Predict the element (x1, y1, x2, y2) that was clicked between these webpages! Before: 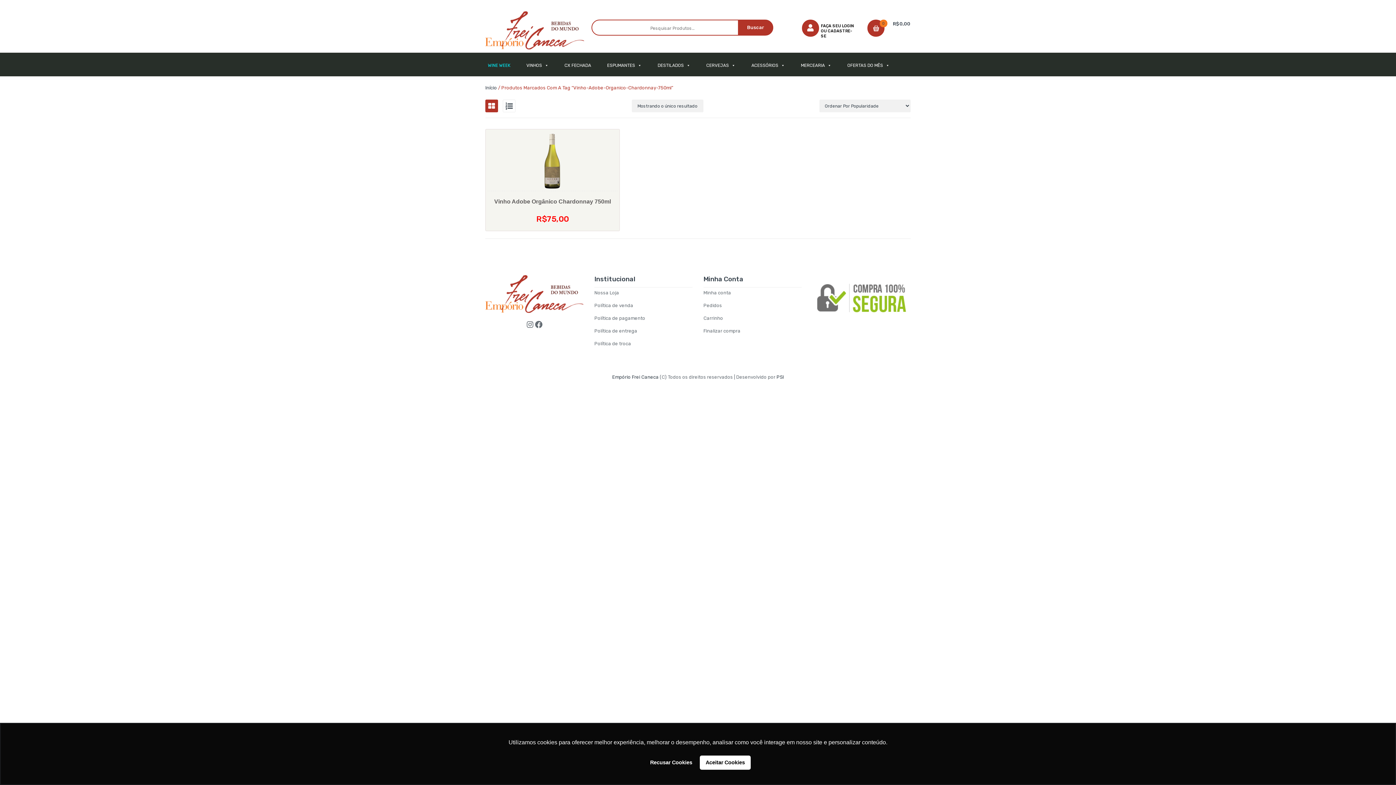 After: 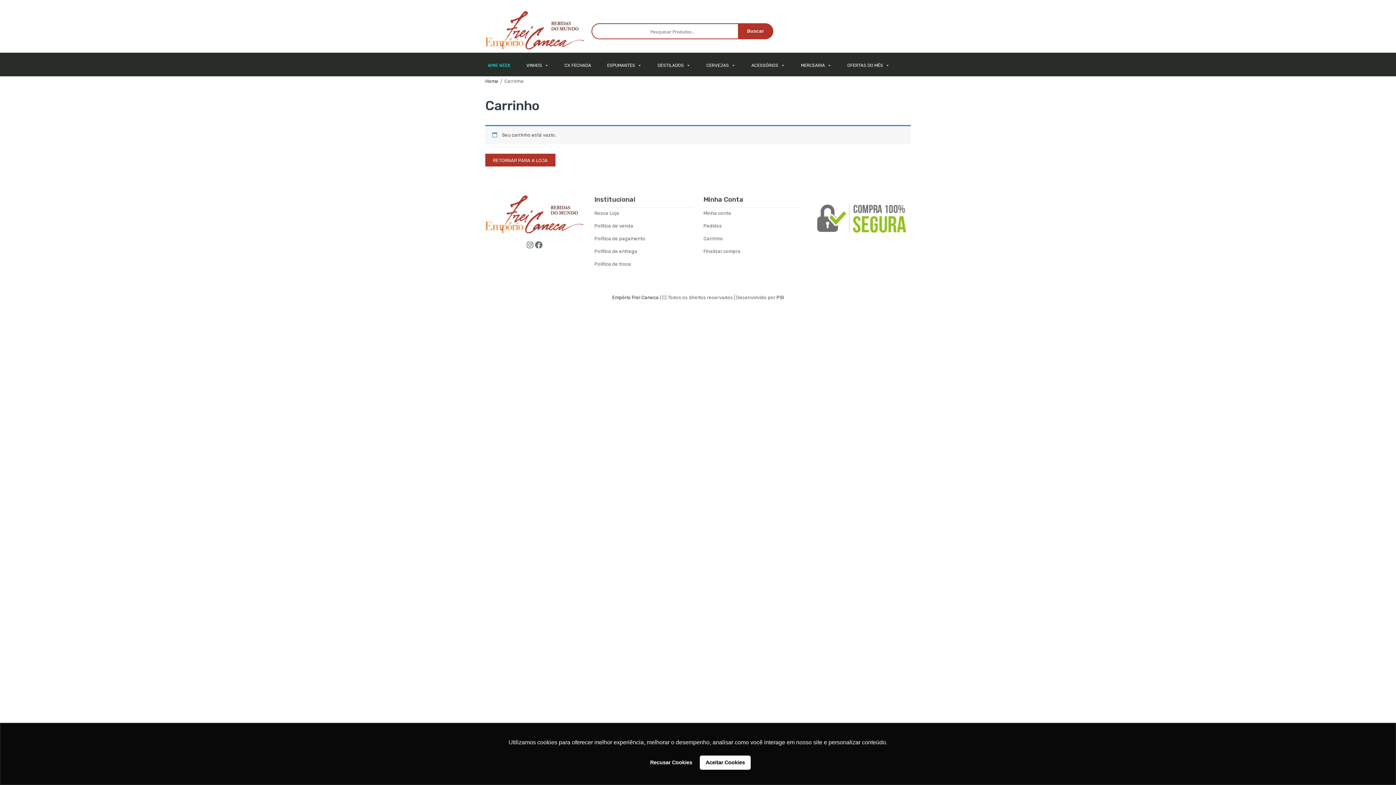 Action: label: Carrinho bbox: (703, 315, 723, 321)